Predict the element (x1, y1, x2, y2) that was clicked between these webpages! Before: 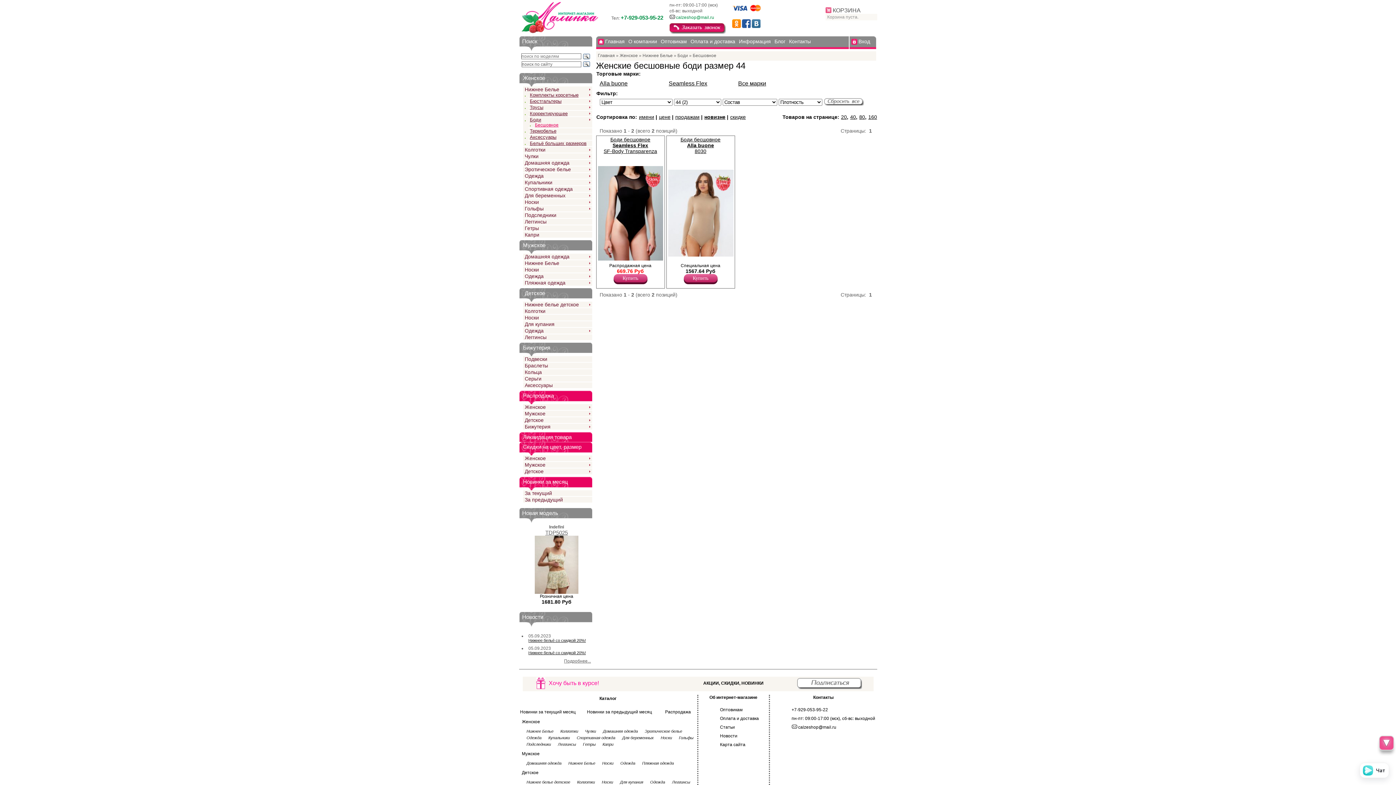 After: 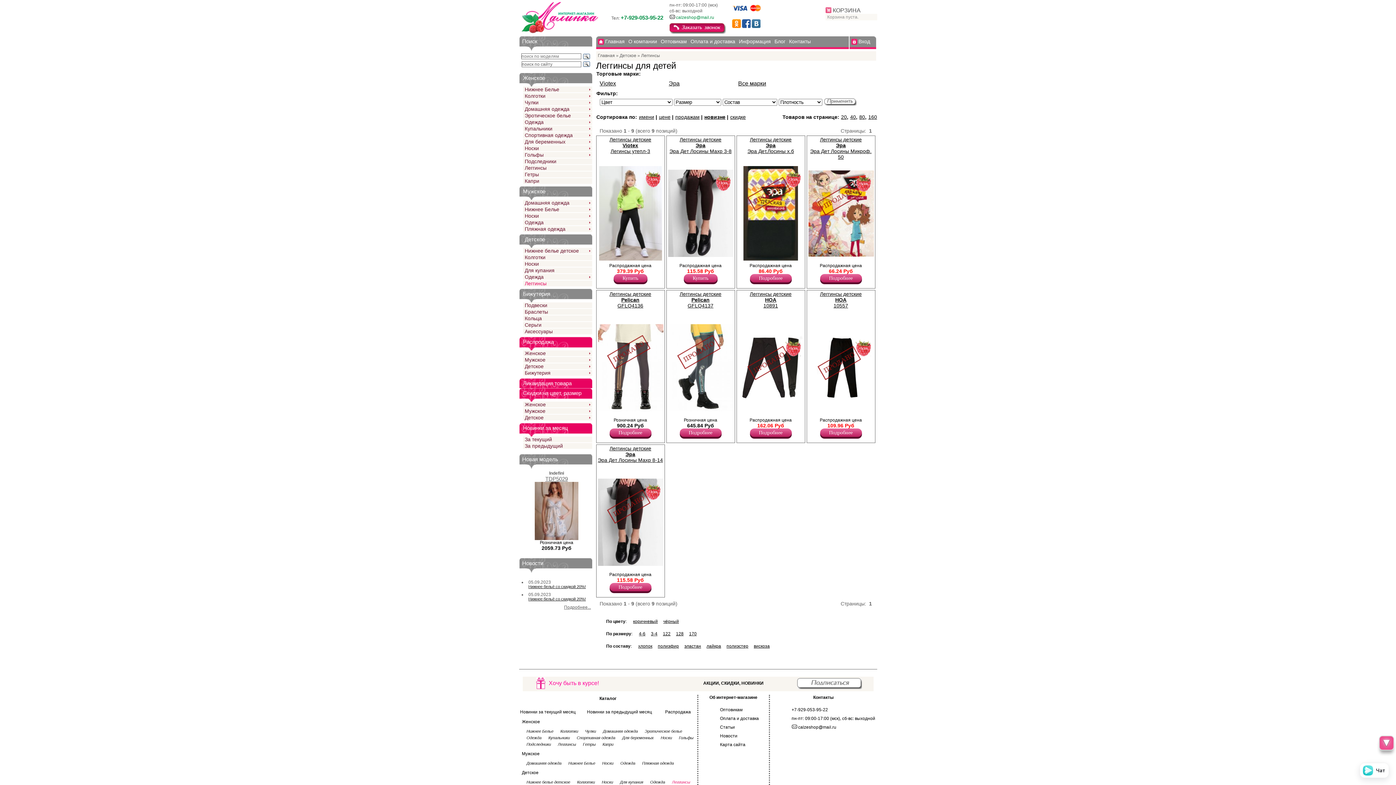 Action: label: Леггинсы bbox: (672, 780, 690, 784)